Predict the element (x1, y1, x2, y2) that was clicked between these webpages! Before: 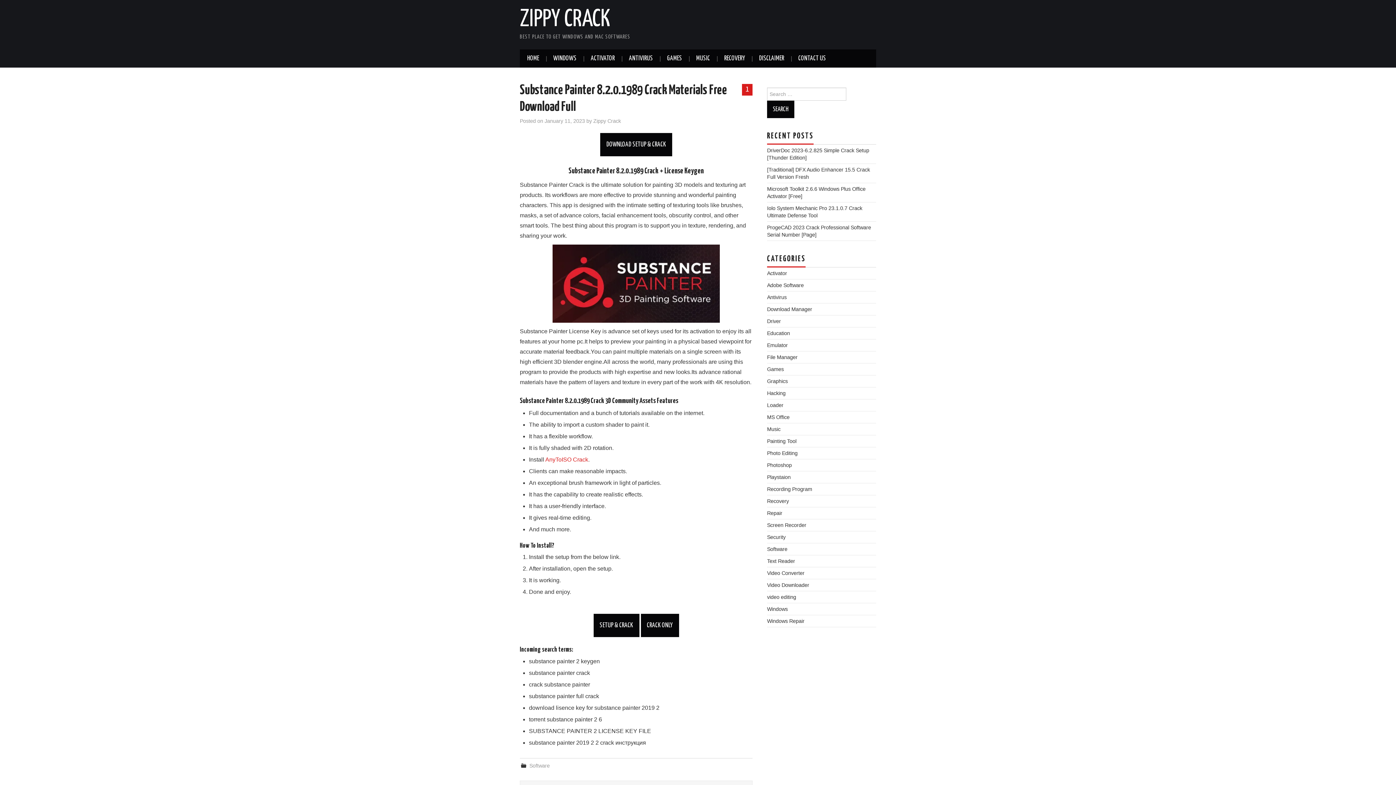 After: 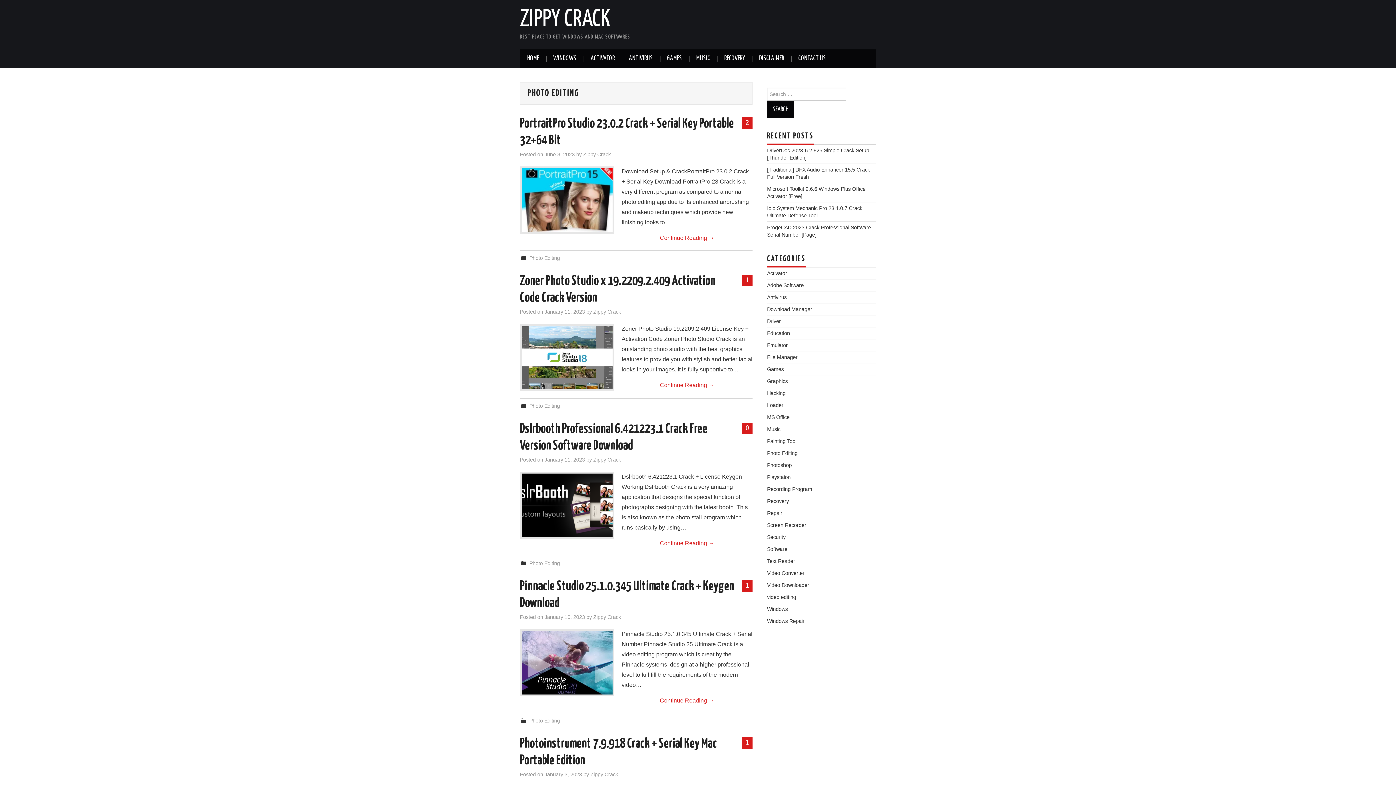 Action: label: Photo Editing bbox: (767, 450, 797, 456)